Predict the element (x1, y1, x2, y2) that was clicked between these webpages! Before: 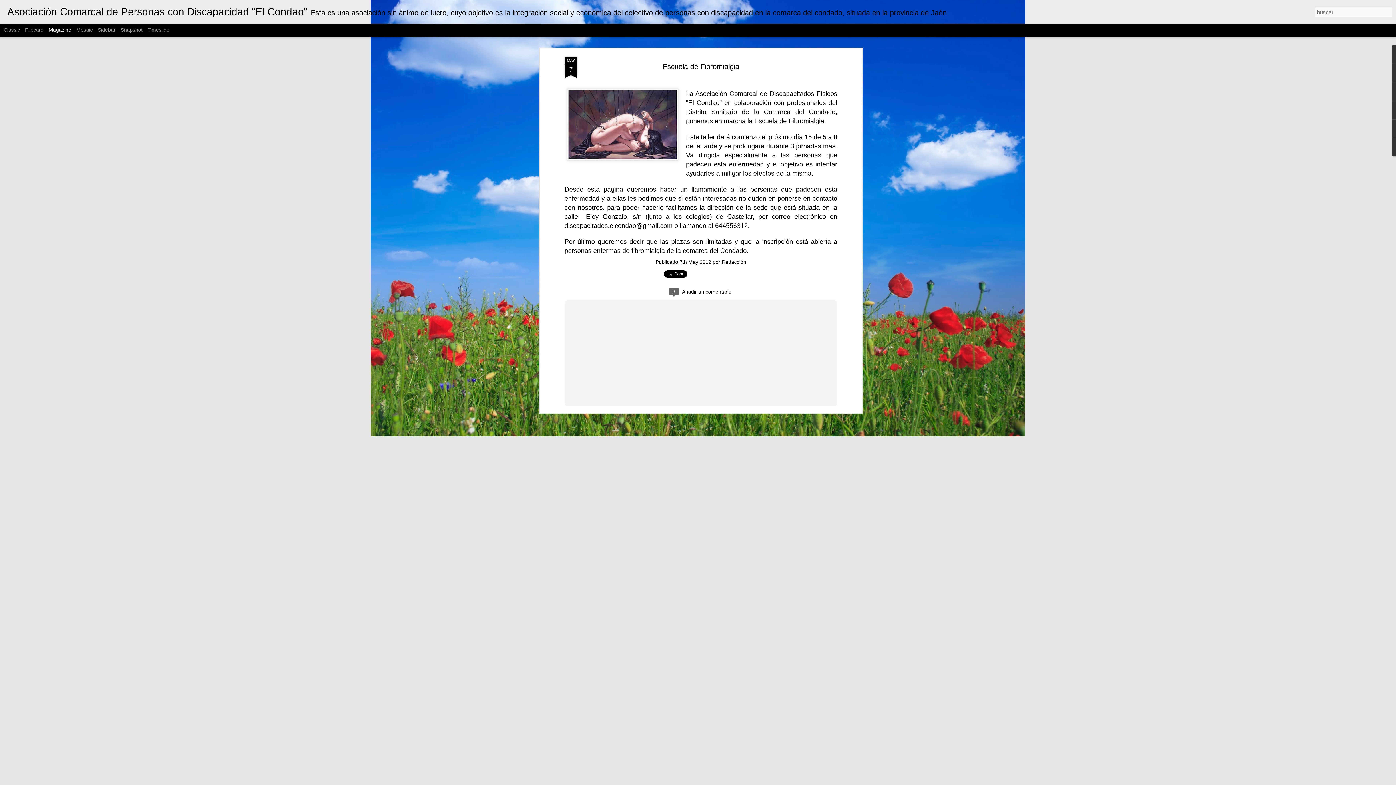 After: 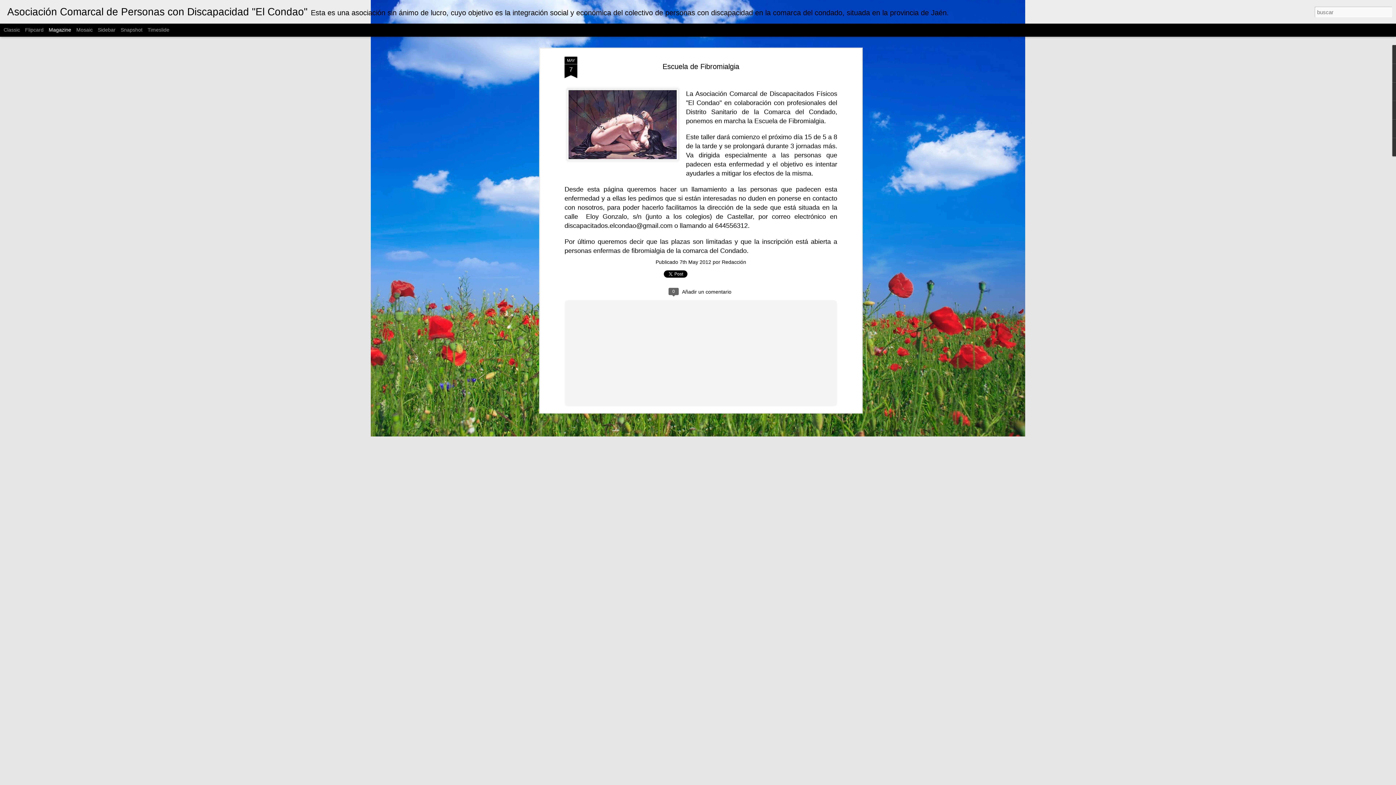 Action: label: Escuela de Fibromialgia bbox: (662, 50, 739, 58)